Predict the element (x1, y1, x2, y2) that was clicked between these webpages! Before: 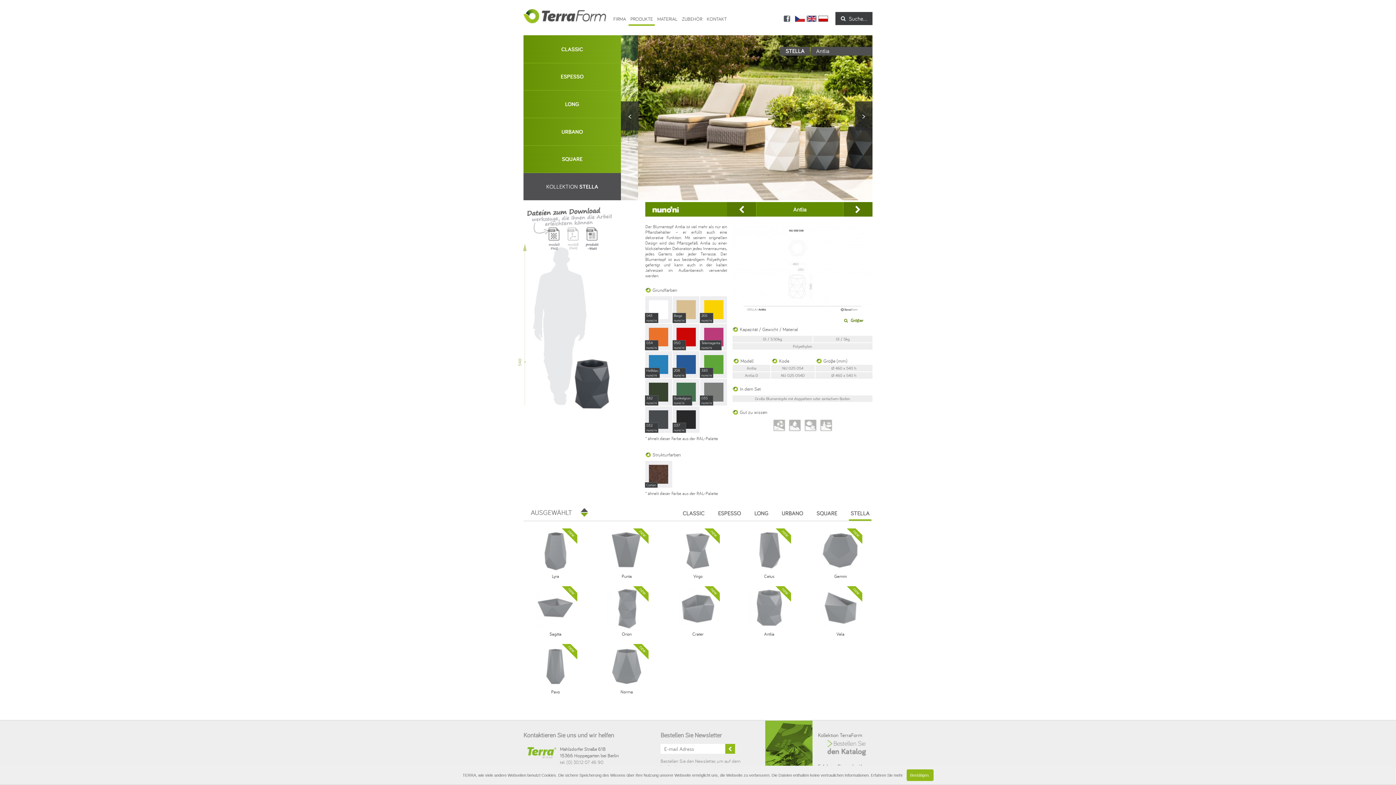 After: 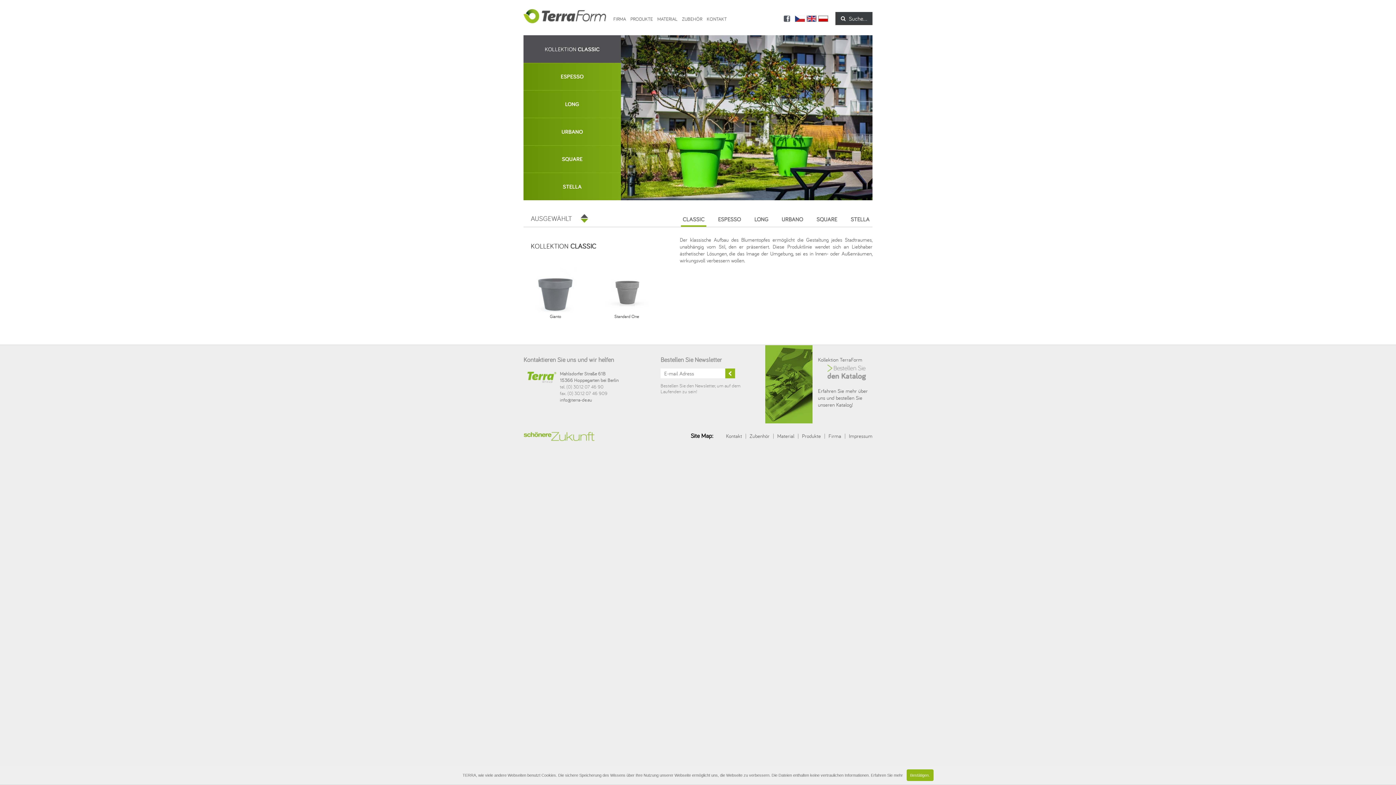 Action: bbox: (681, 507, 706, 521) label: CLASSIC